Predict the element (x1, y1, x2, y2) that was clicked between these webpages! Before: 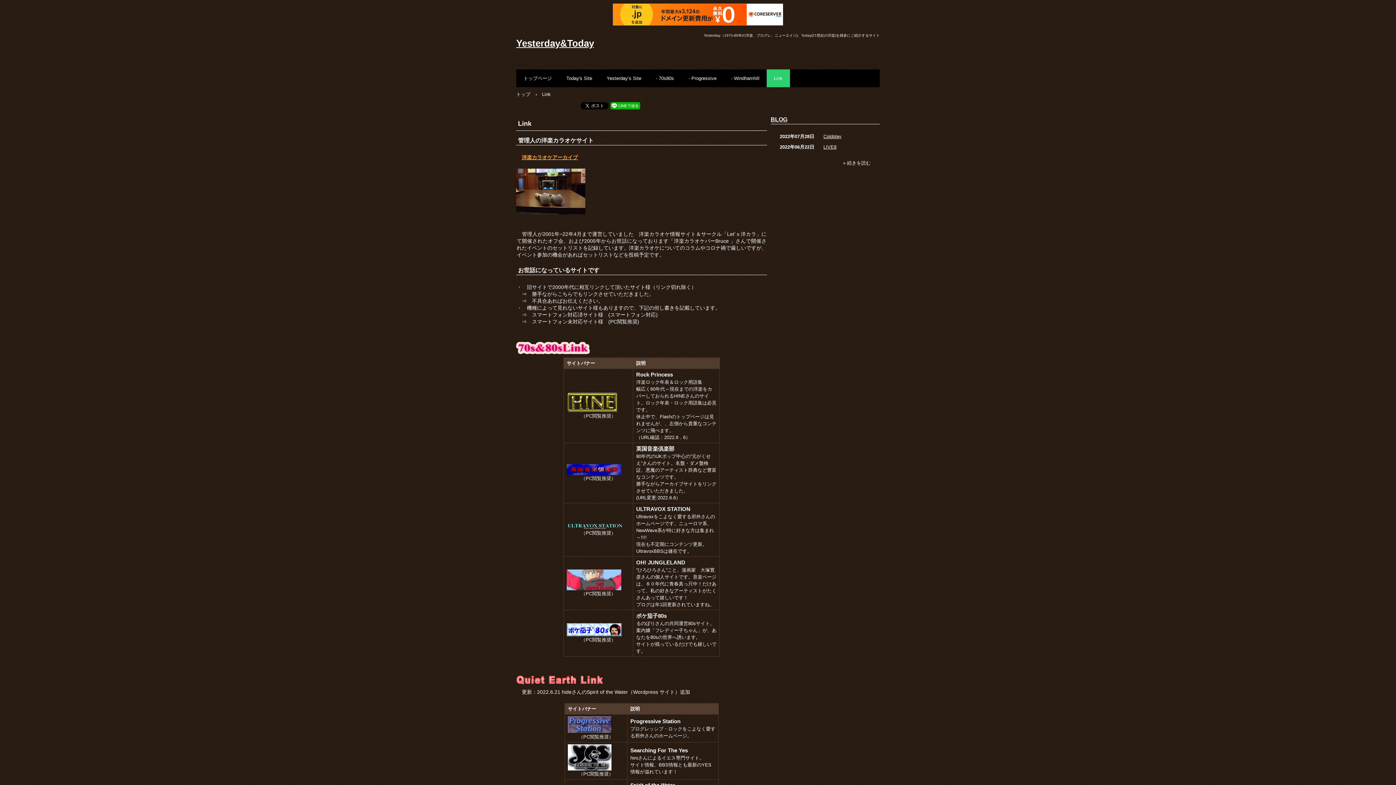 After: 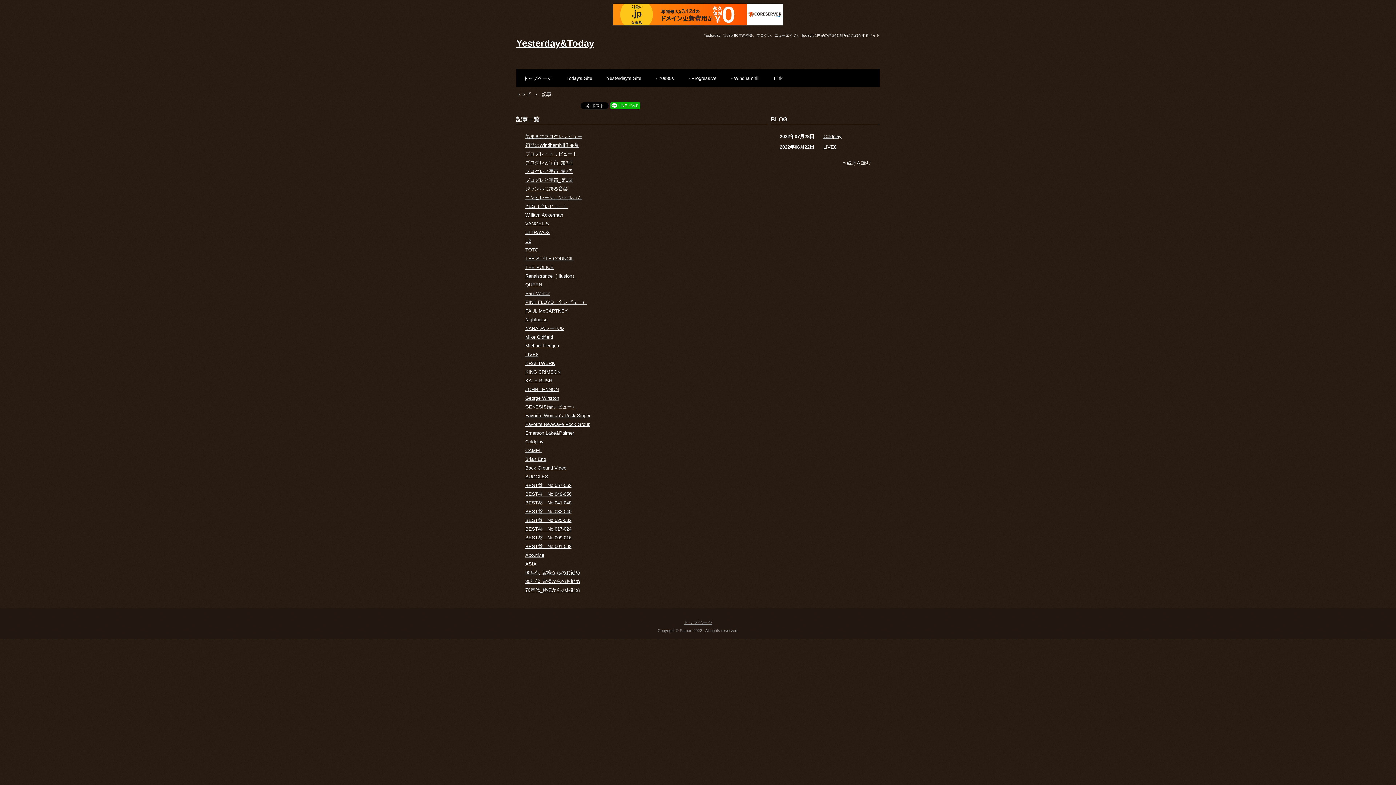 Action: bbox: (770, 116, 787, 122) label: BLOG